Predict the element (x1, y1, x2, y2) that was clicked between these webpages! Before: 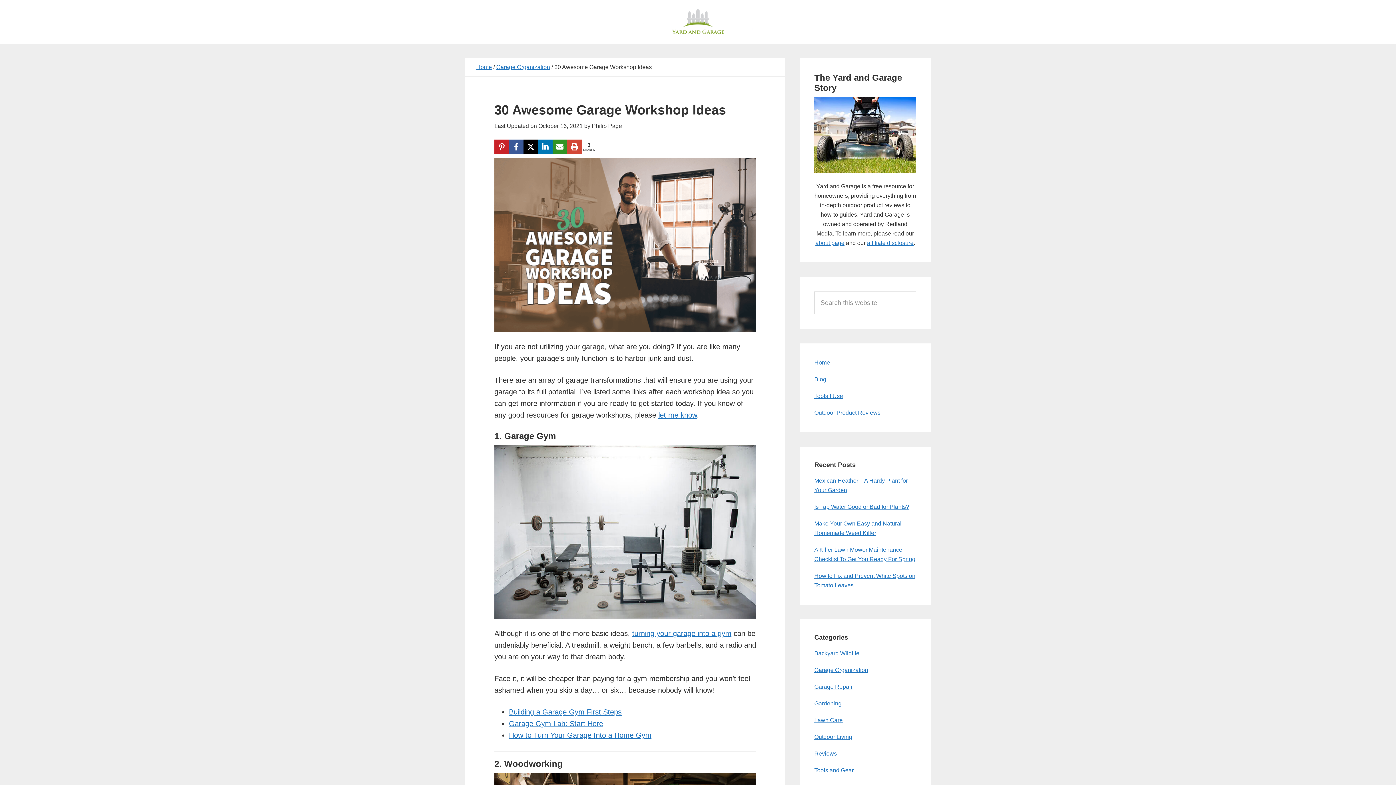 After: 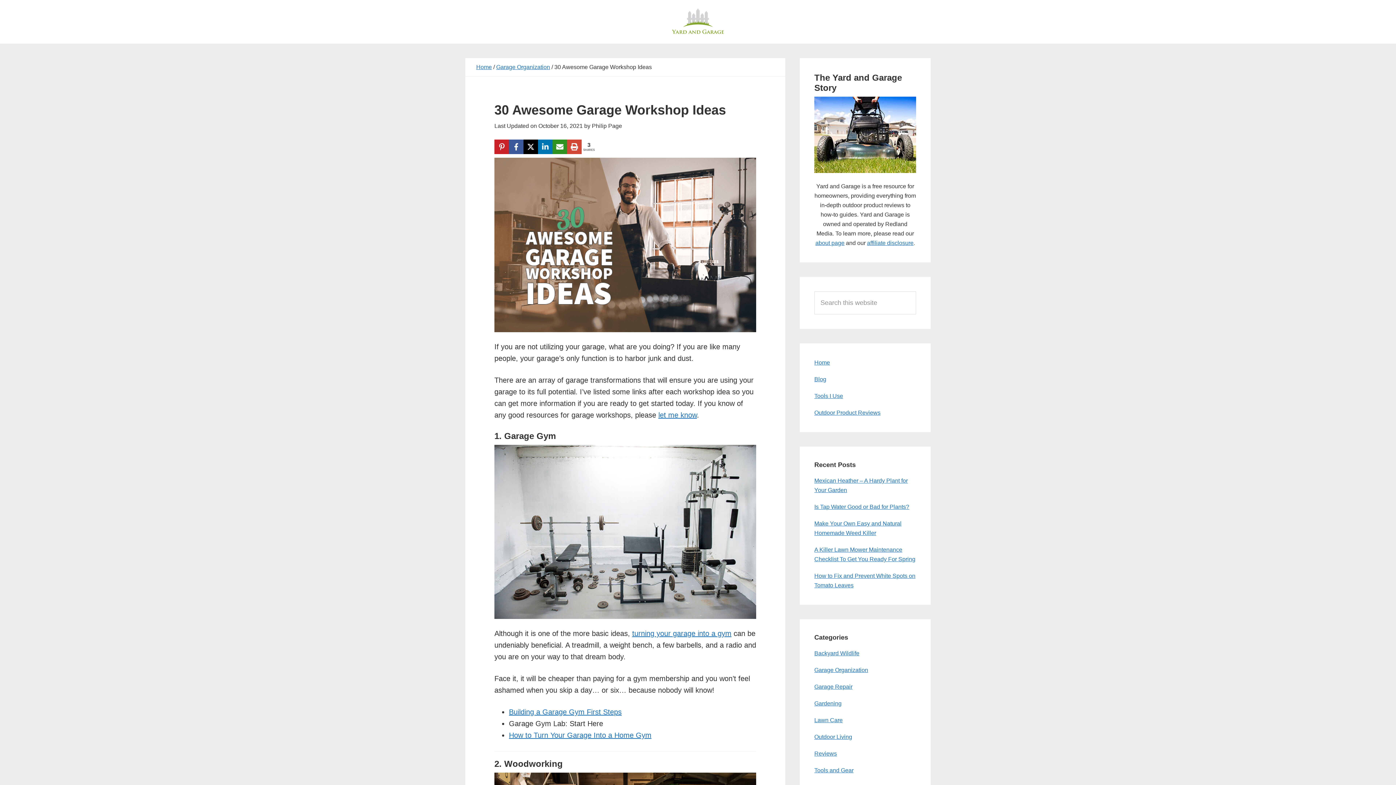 Action: bbox: (509, 720, 603, 728) label: Garage Gym Lab: Start Here